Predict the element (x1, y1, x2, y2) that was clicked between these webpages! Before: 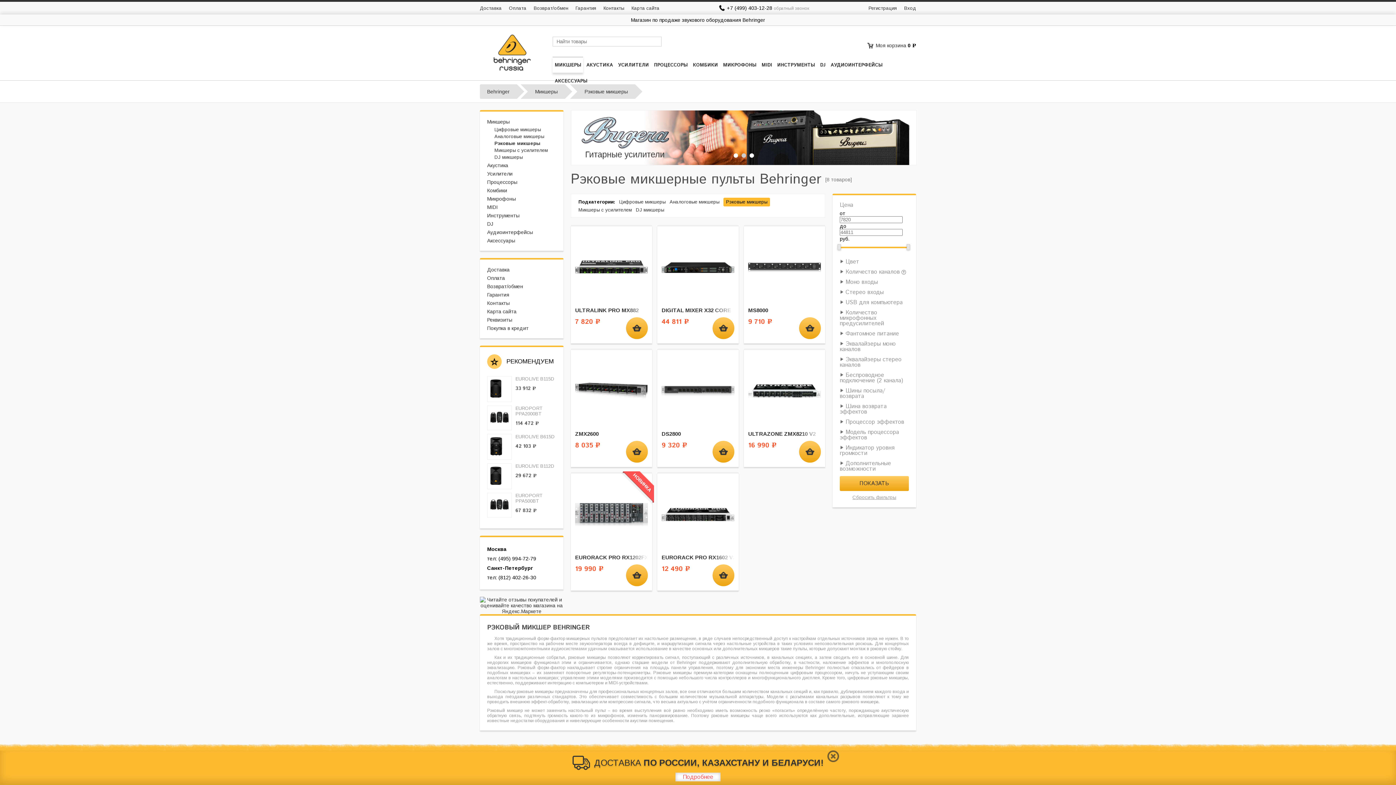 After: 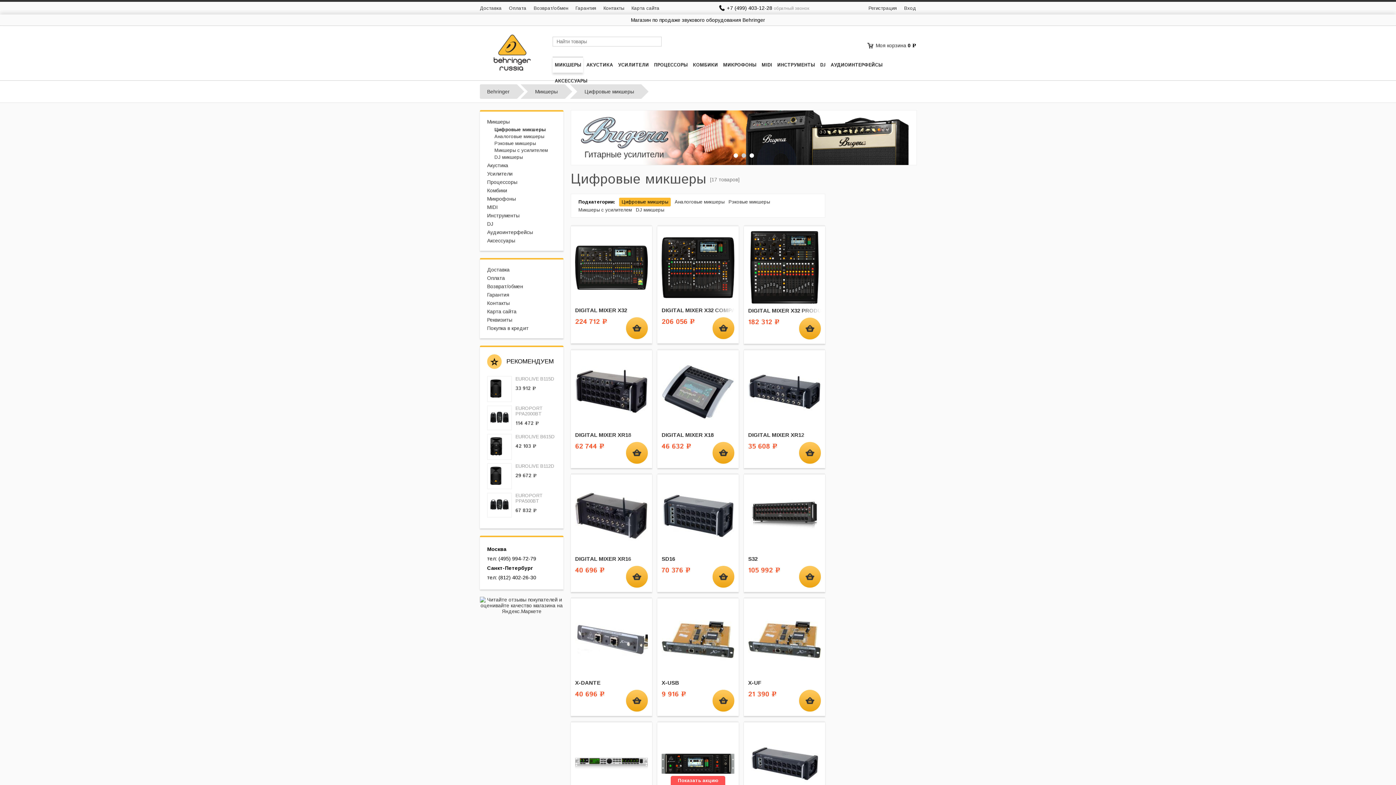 Action: bbox: (494, 126, 541, 132) label: Цифровые микшеры